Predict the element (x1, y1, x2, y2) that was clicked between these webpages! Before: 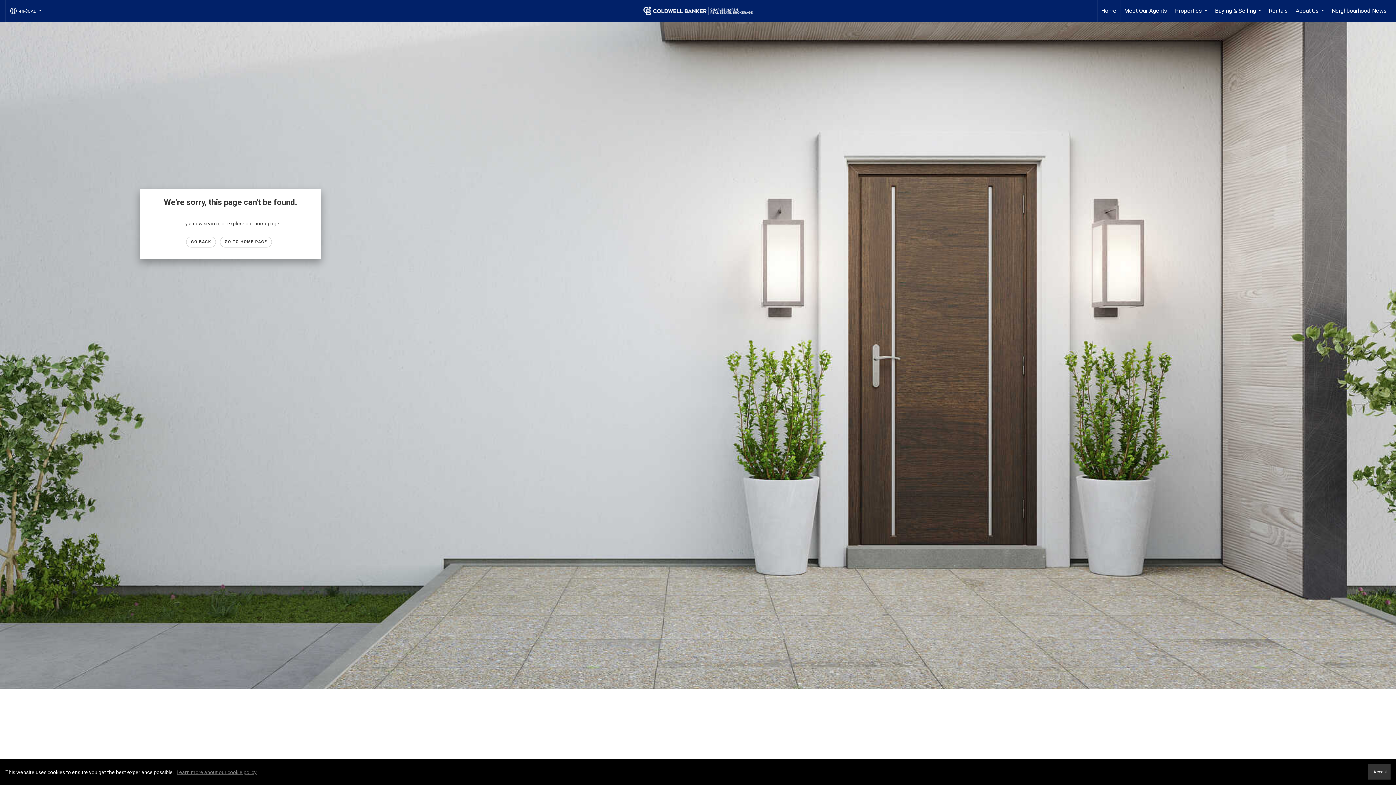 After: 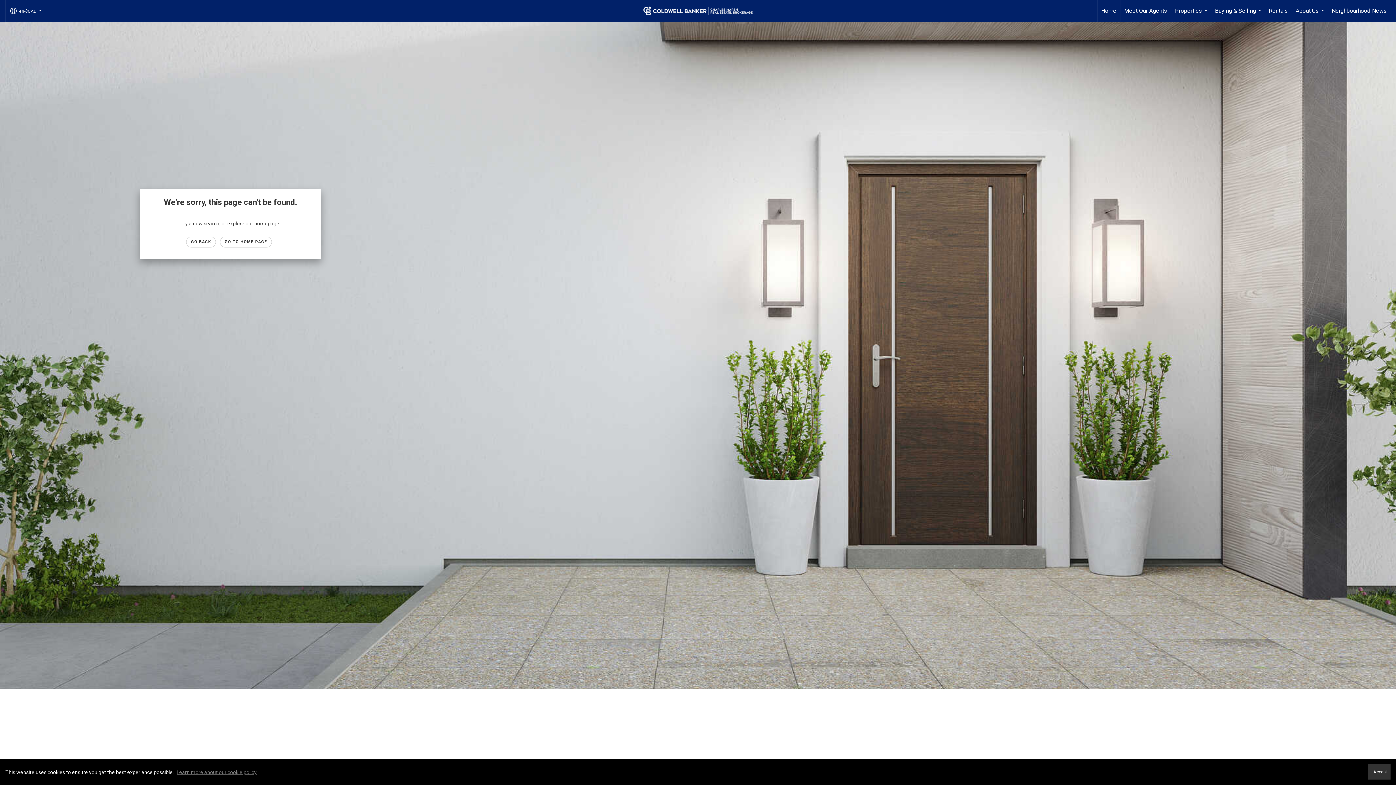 Action: bbox: (176, 769, 256, 775) label: Learn more about our cookie policy